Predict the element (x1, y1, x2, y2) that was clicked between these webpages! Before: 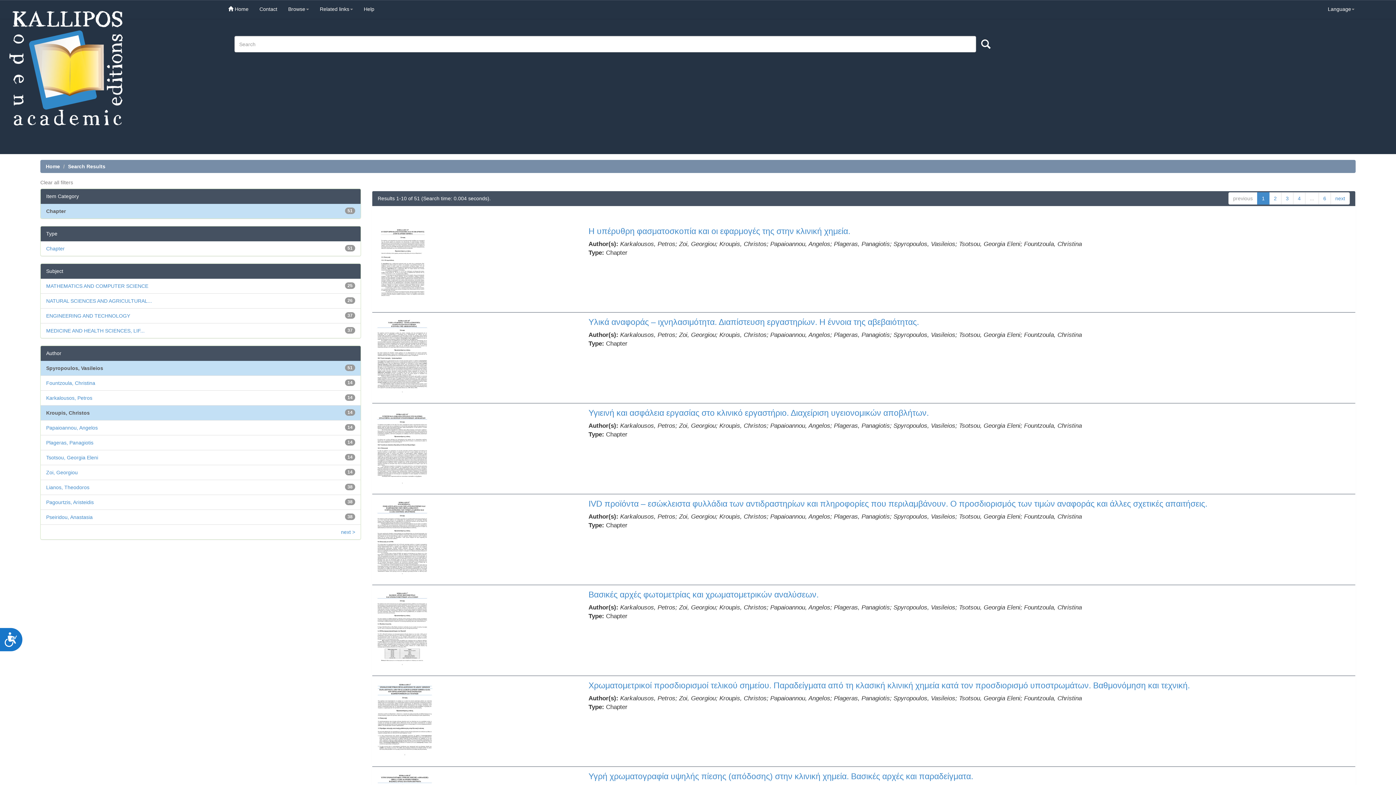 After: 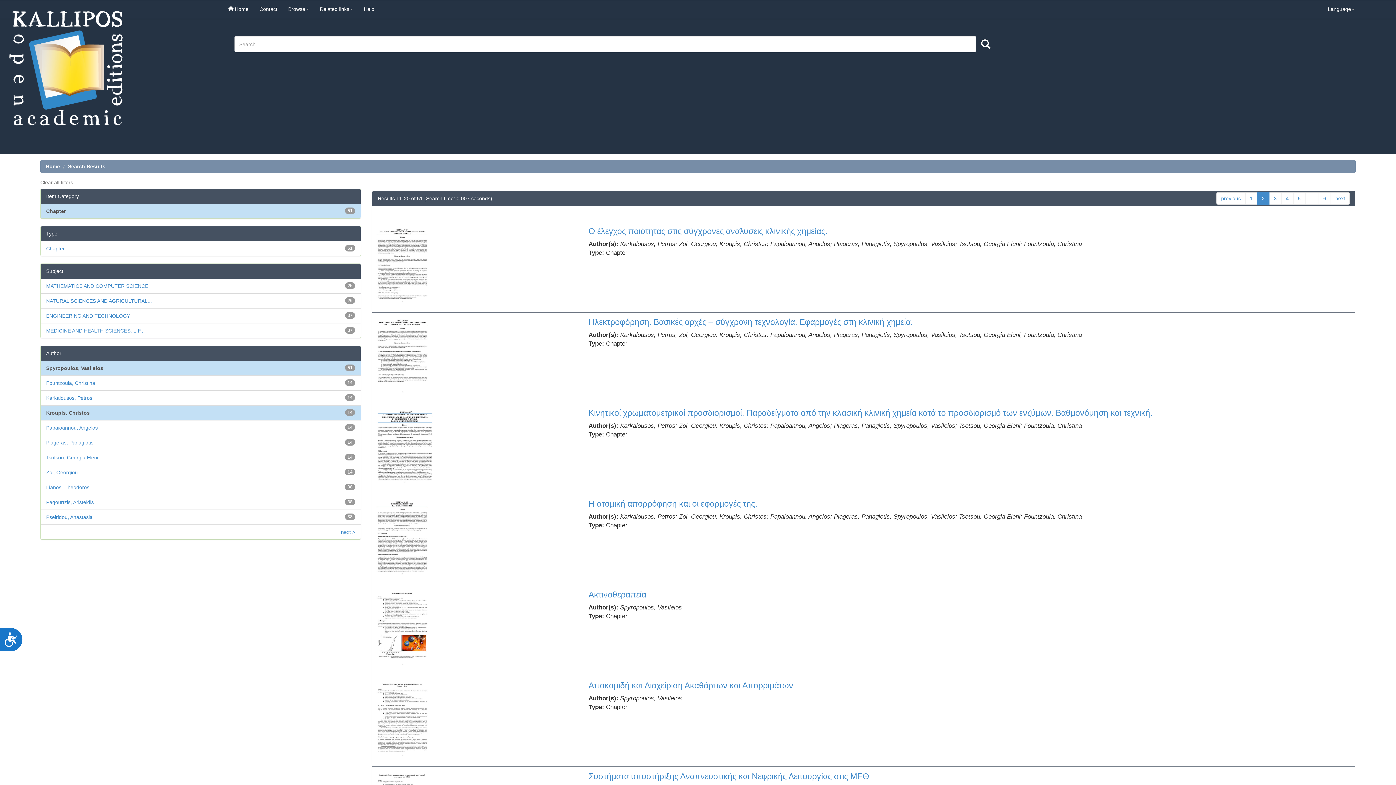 Action: bbox: (1269, 192, 1281, 204) label: 2